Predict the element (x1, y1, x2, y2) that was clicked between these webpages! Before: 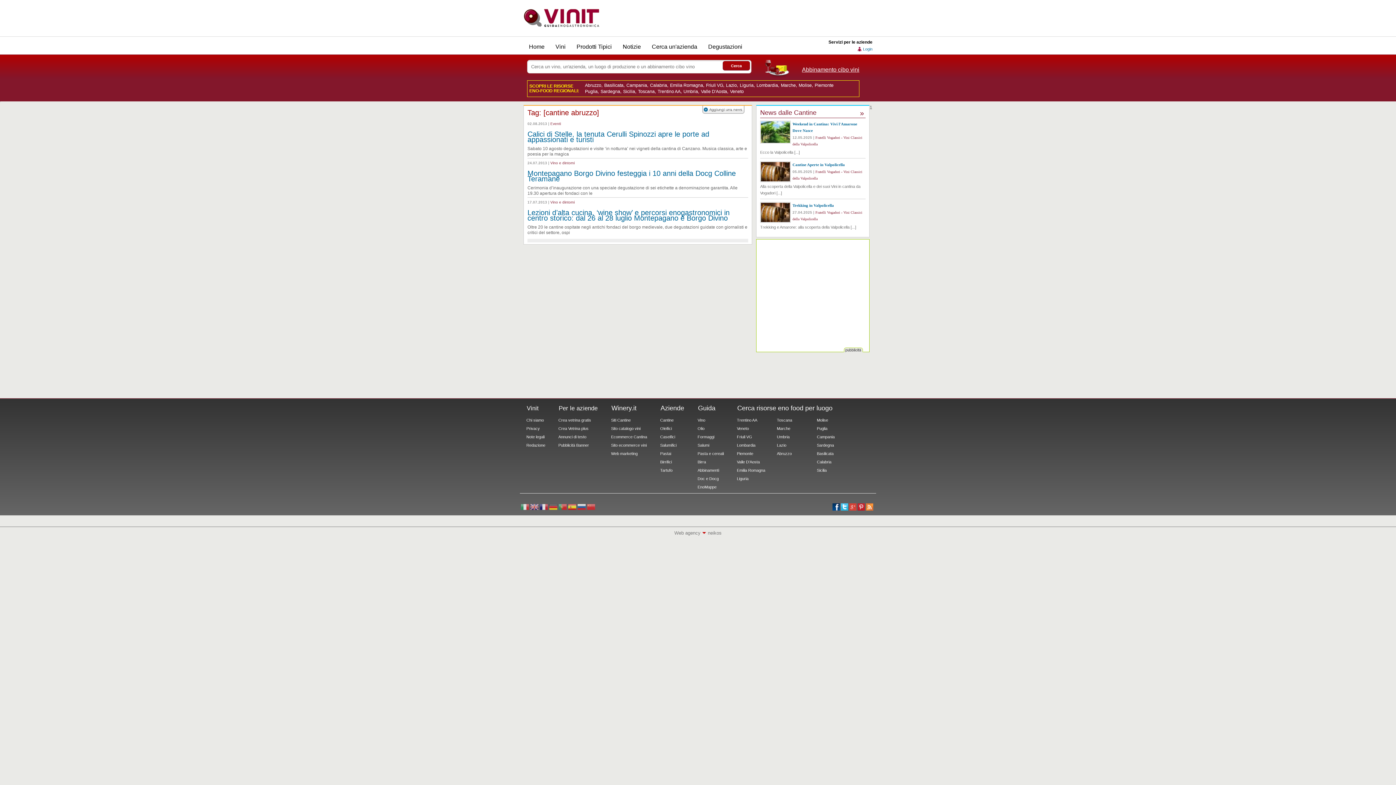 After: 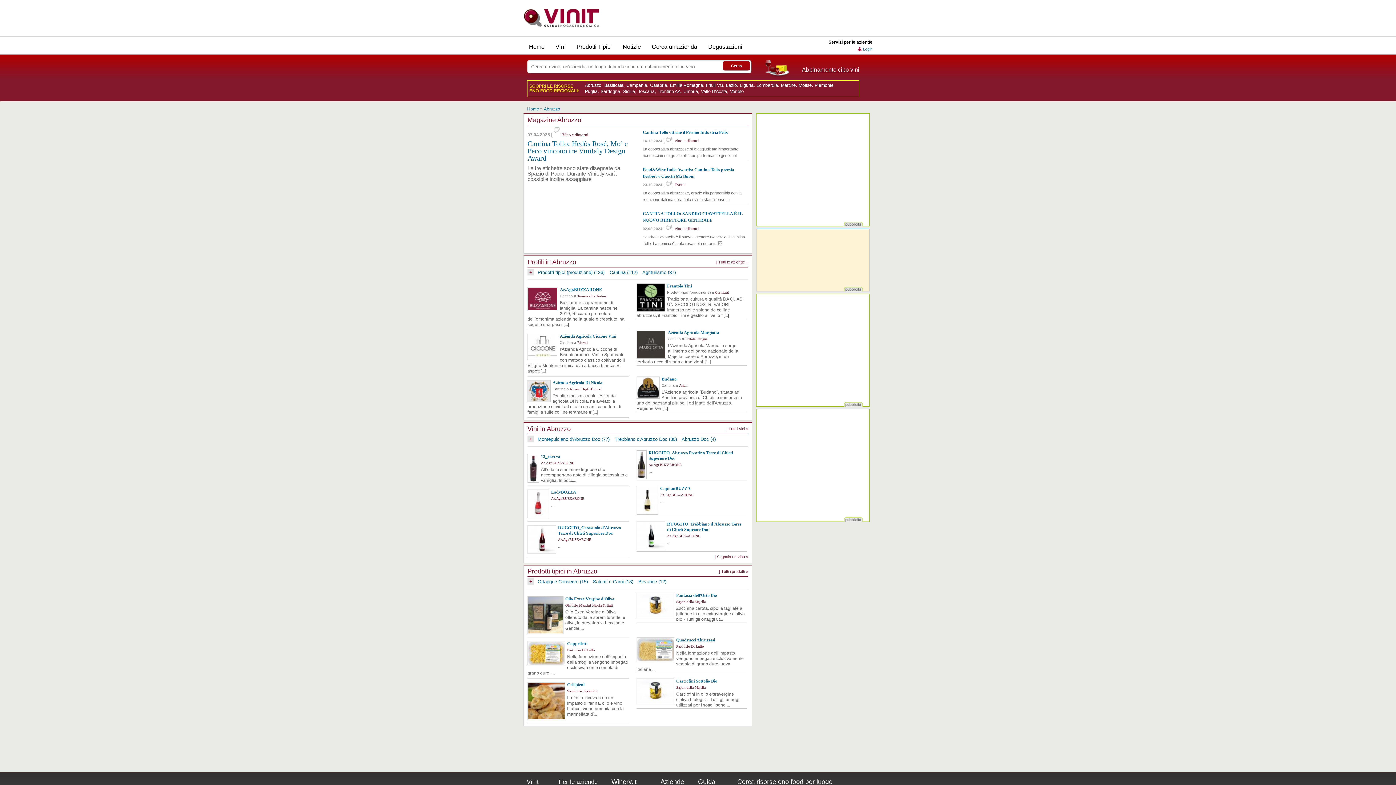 Action: label: Abruzzo bbox: (585, 82, 601, 88)